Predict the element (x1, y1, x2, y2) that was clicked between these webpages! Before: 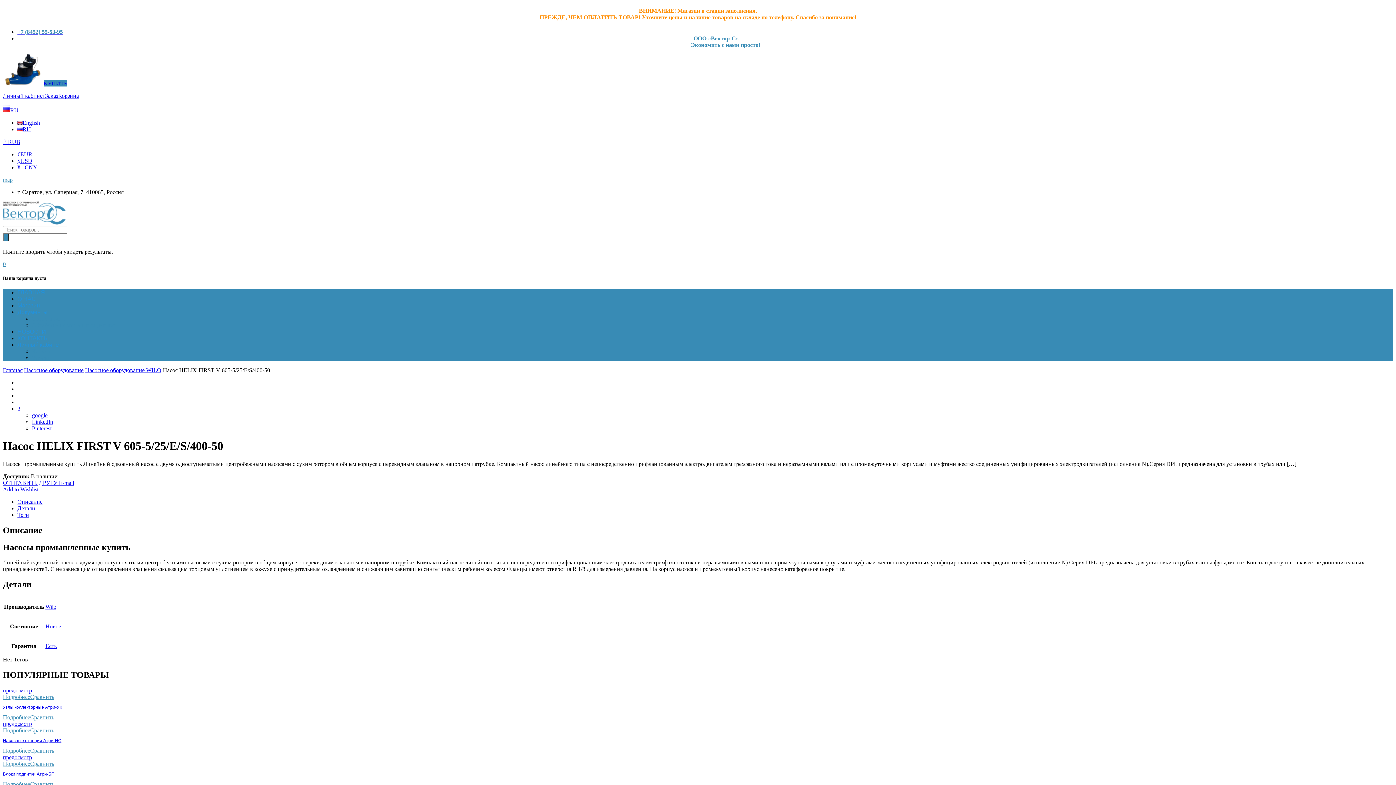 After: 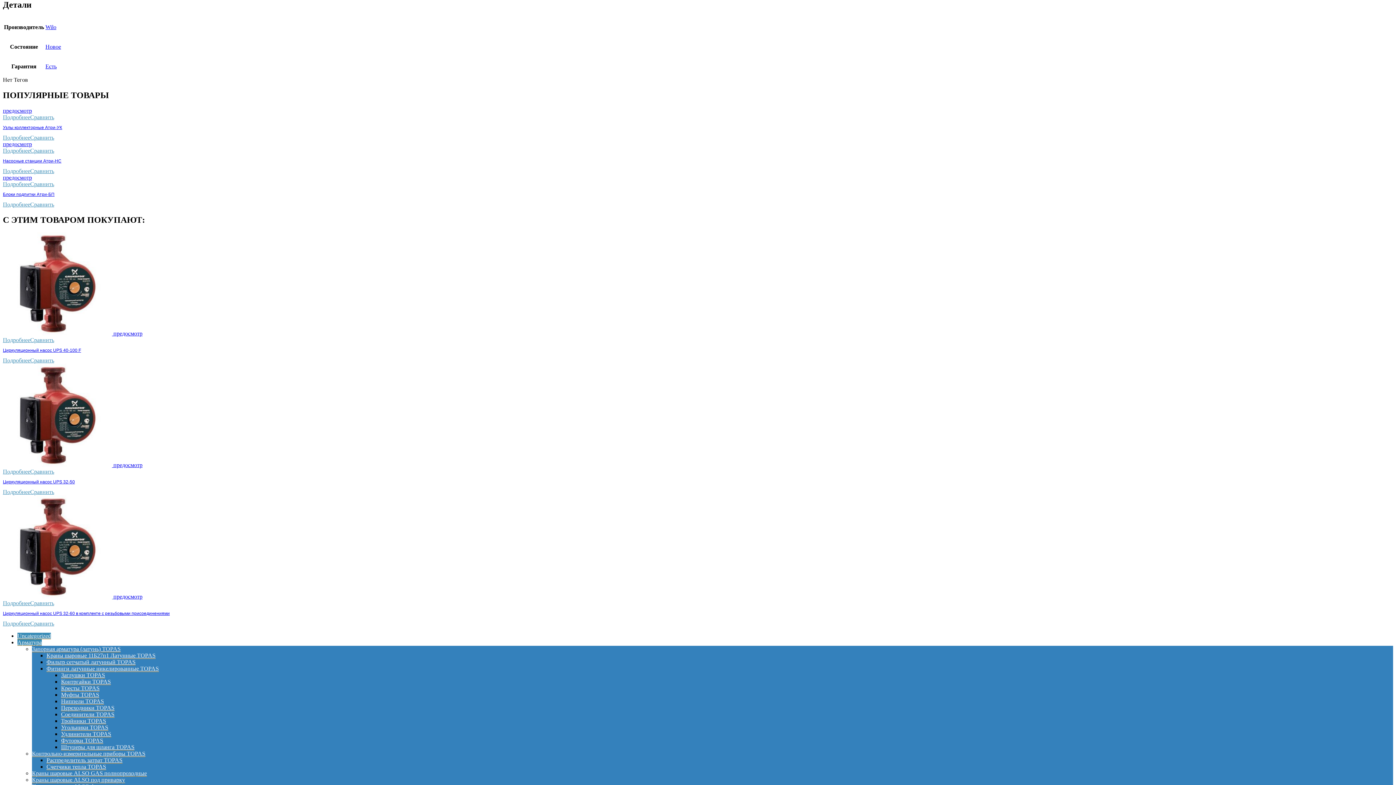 Action: bbox: (17, 505, 35, 511) label: Детали